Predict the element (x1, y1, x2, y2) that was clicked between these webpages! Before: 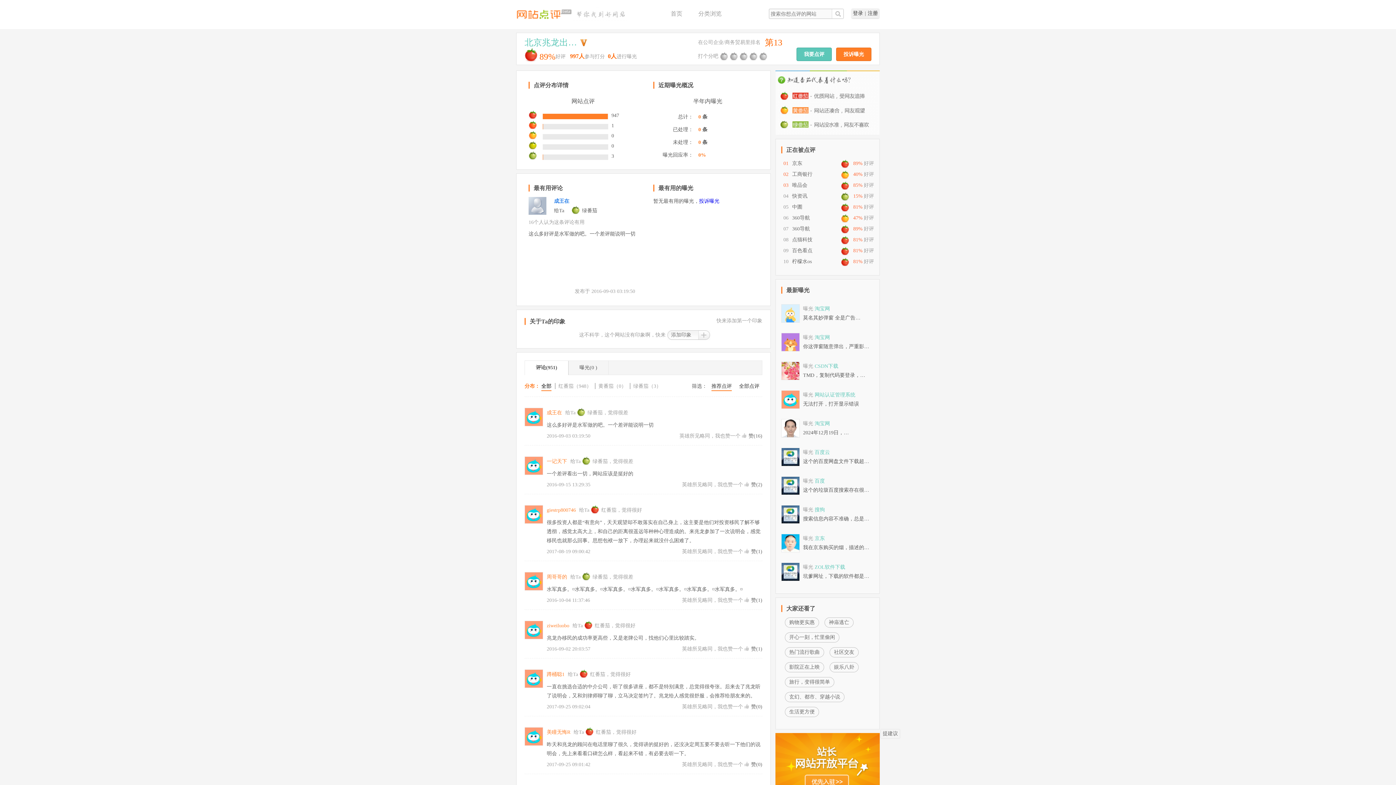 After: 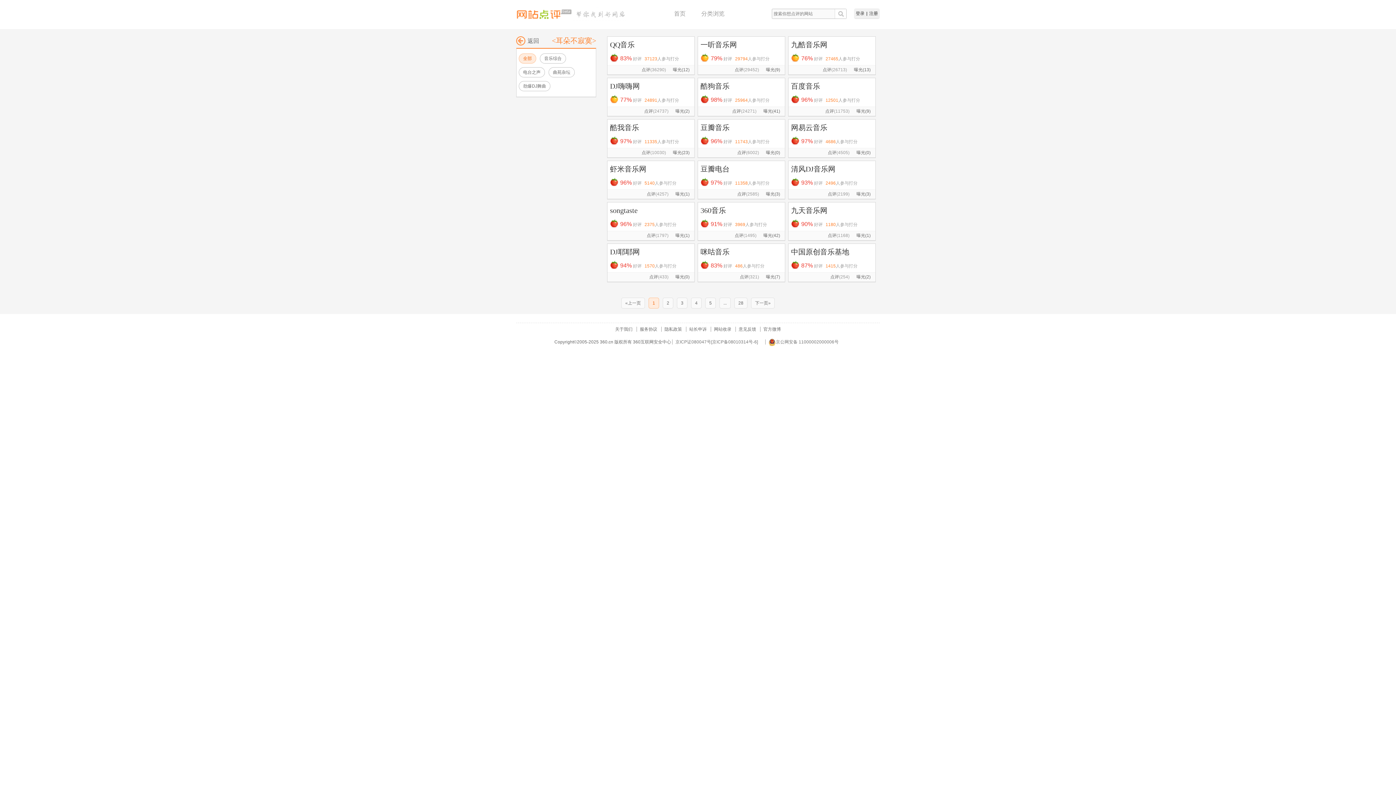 Action: bbox: (785, 647, 824, 657) label: 热门流行歌曲